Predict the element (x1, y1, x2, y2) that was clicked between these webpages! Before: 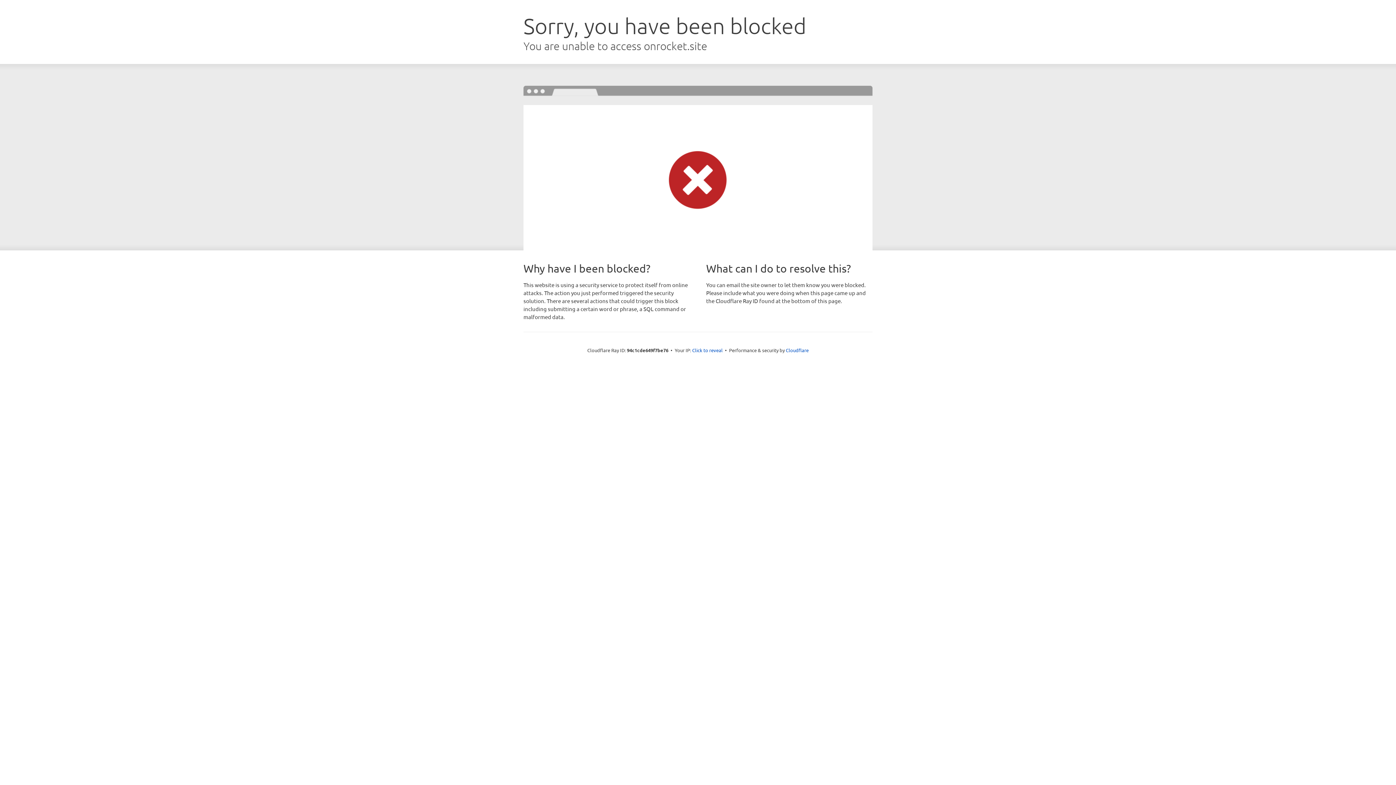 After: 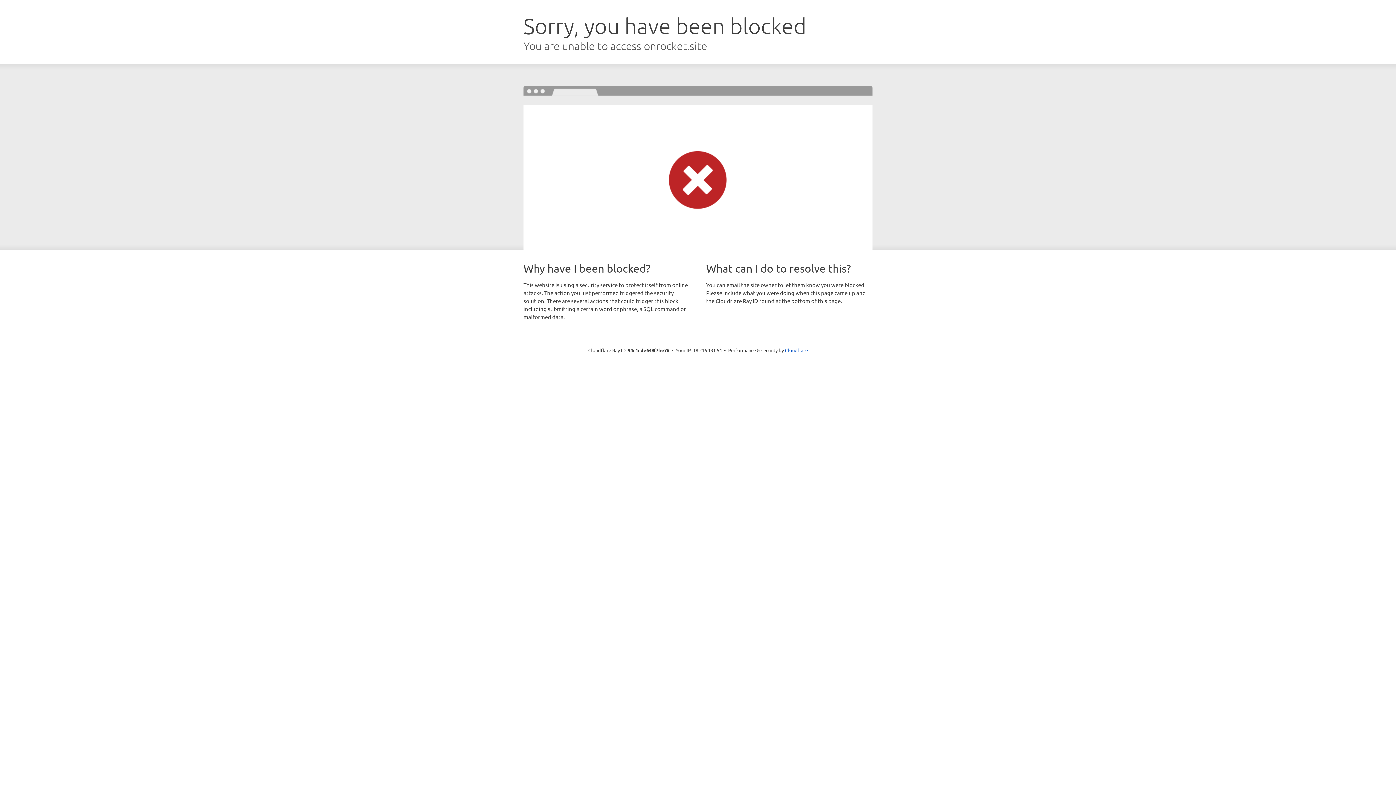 Action: label: Click to reveal bbox: (692, 346, 722, 353)